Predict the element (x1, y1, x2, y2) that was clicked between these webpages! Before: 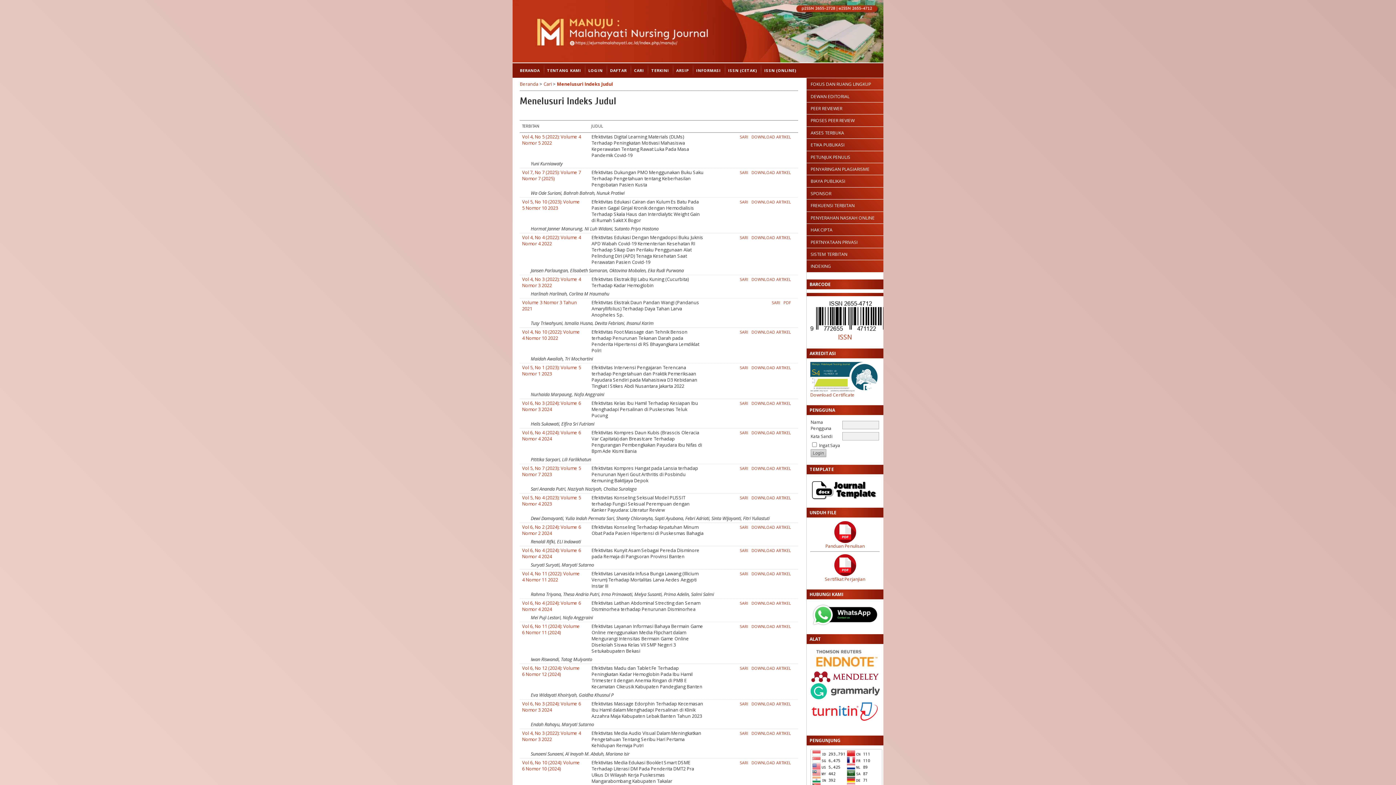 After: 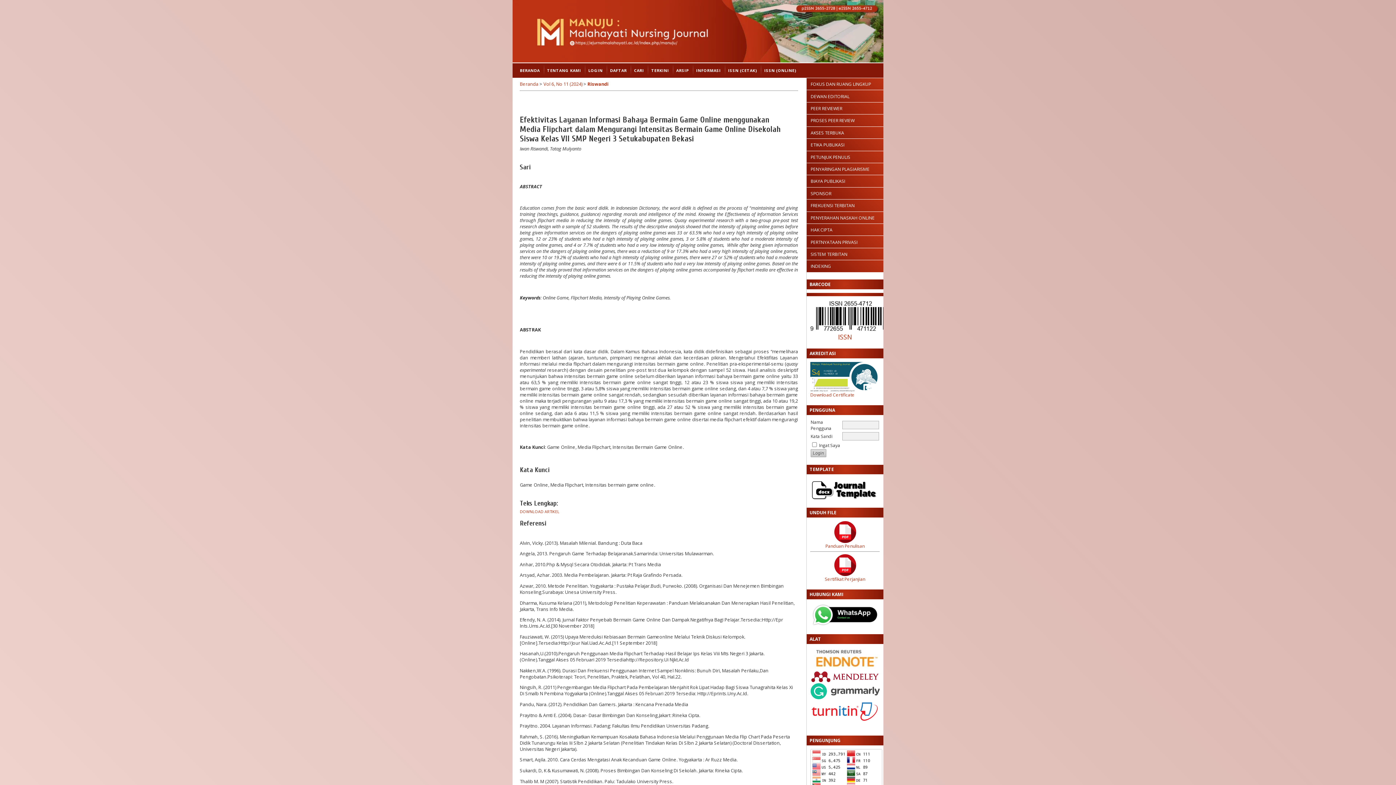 Action: bbox: (740, 624, 748, 629) label: SARI